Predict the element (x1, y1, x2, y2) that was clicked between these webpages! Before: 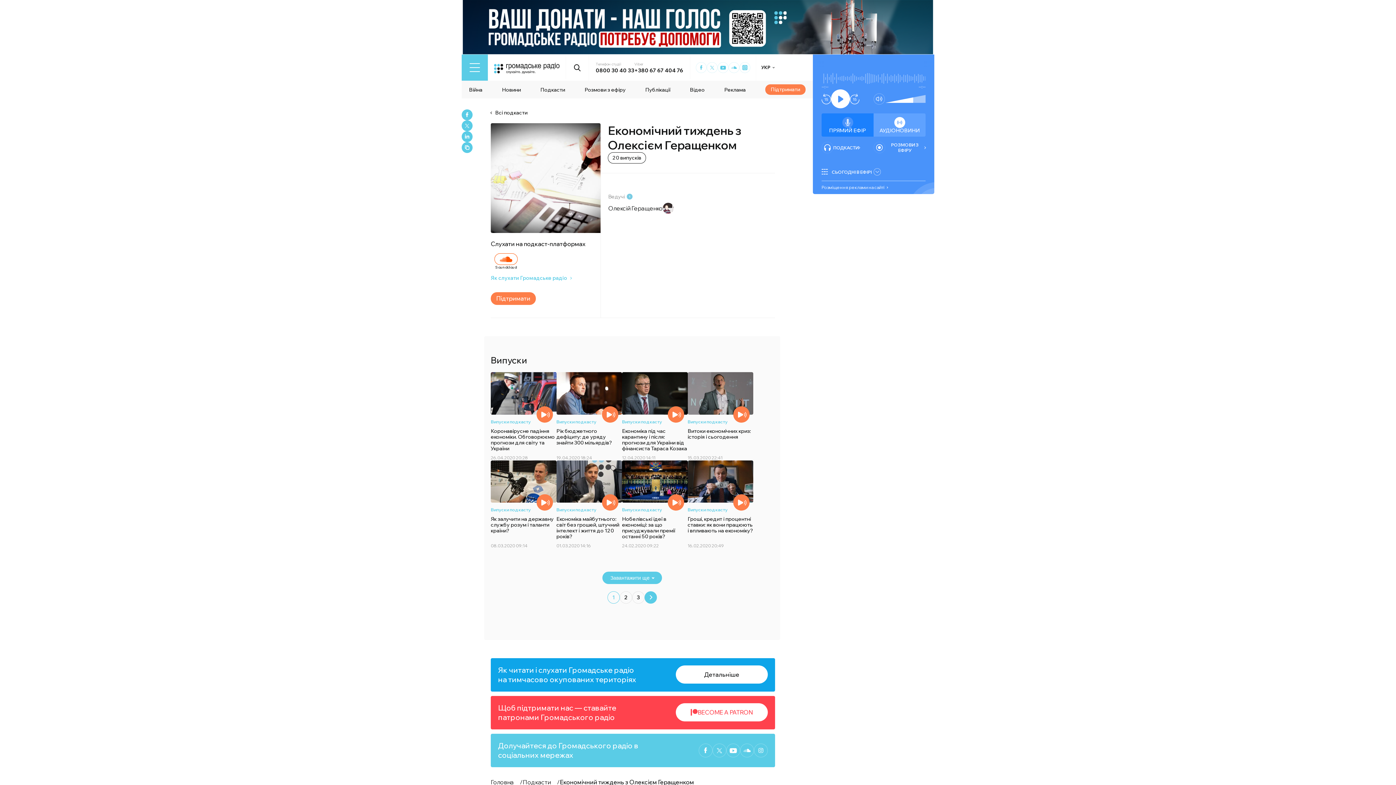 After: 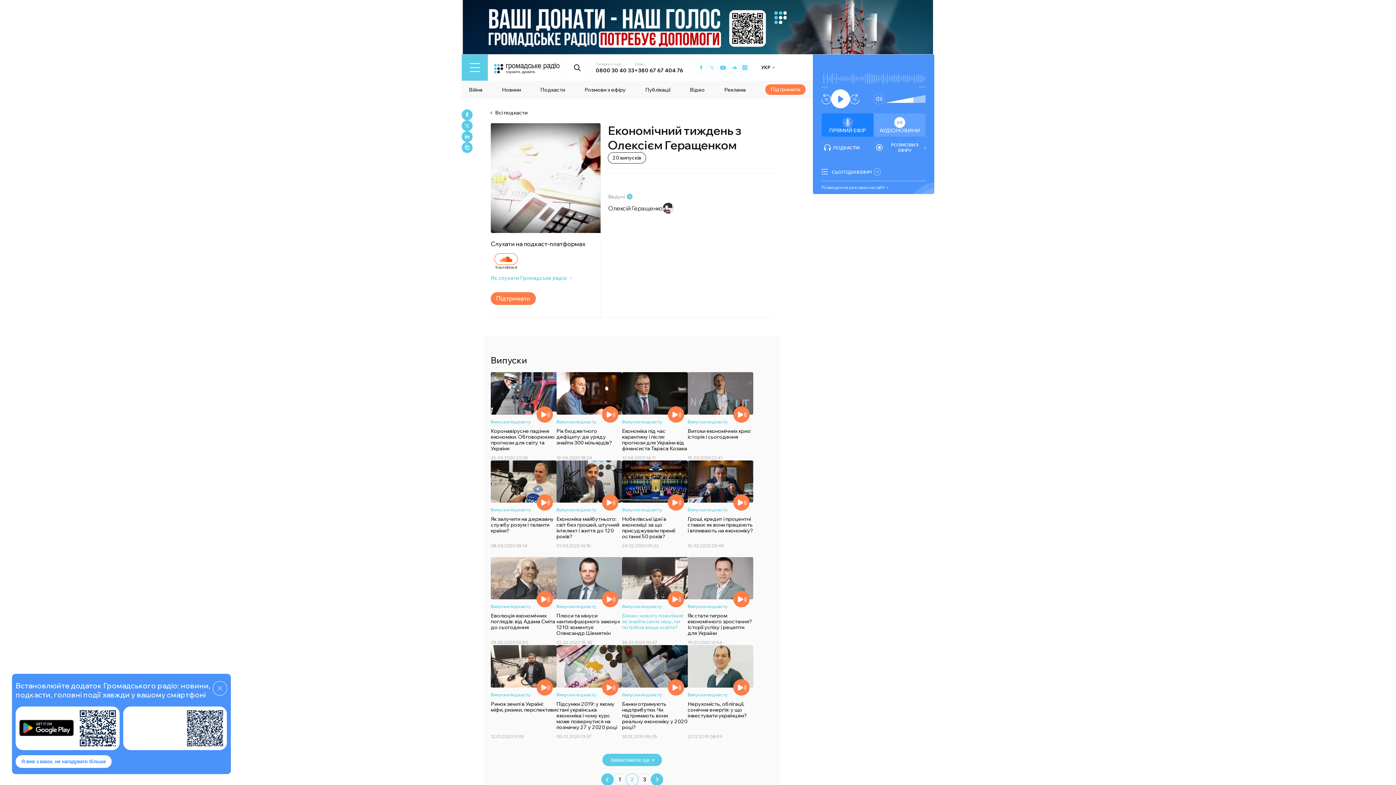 Action: bbox: (602, 571, 662, 584) label: Завантажити ще